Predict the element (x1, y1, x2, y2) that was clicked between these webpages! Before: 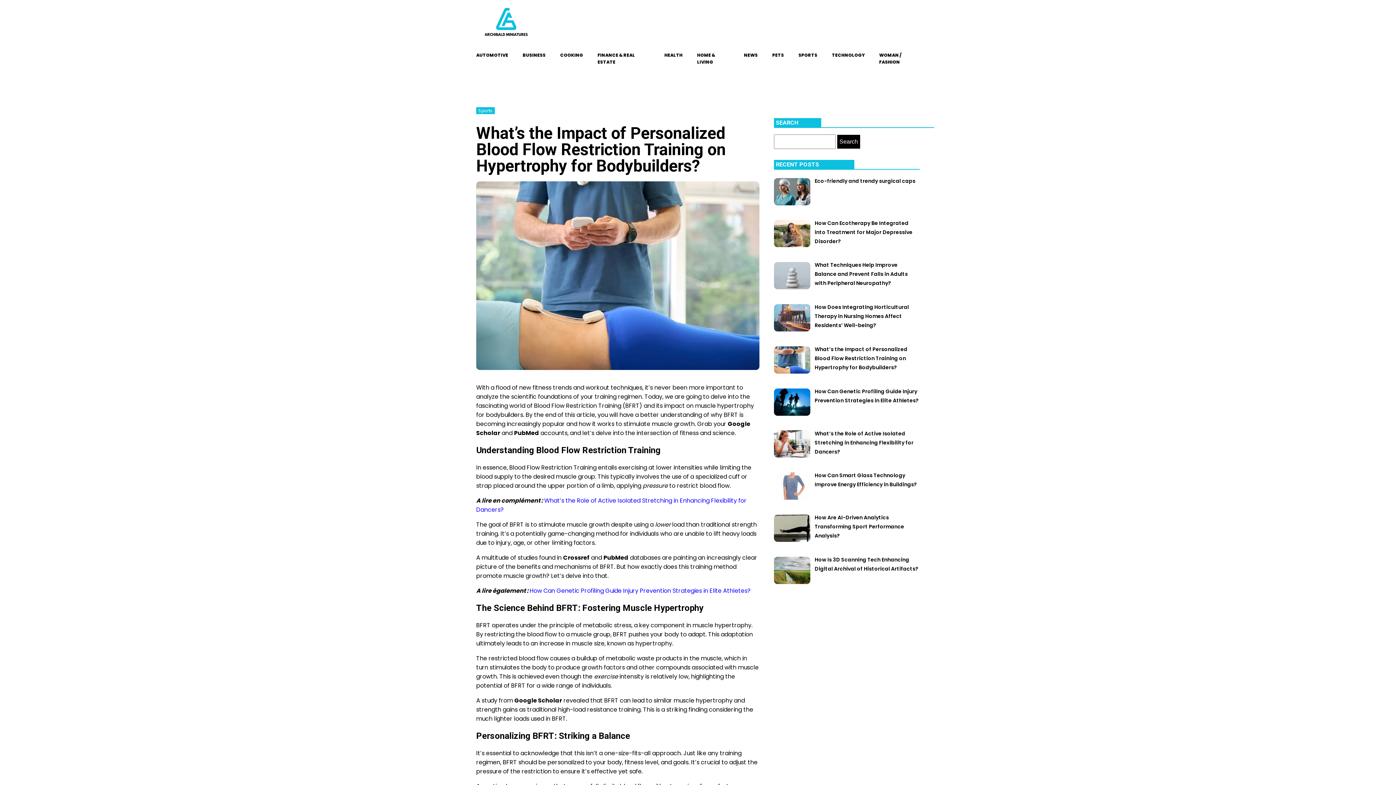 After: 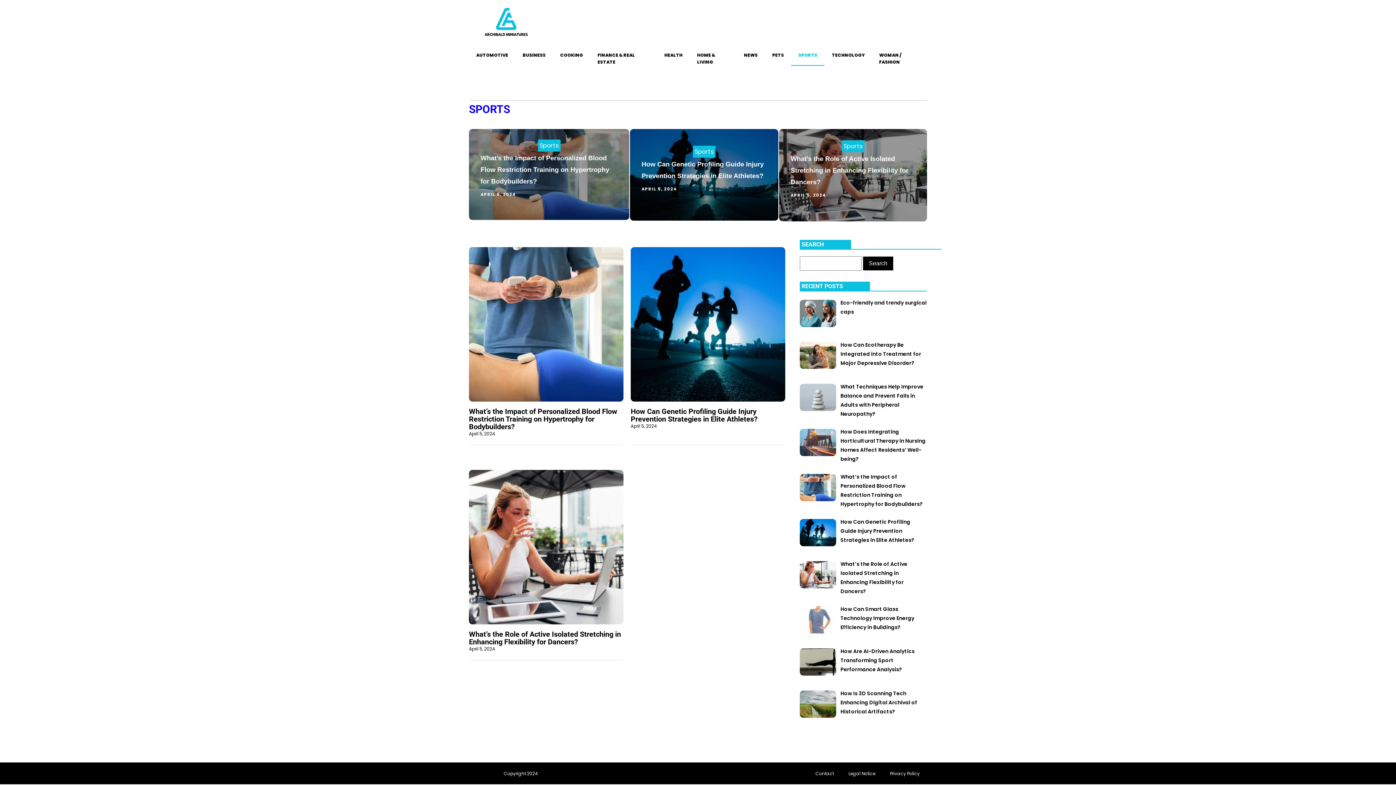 Action: bbox: (791, 44, 824, 65) label: SPORTS